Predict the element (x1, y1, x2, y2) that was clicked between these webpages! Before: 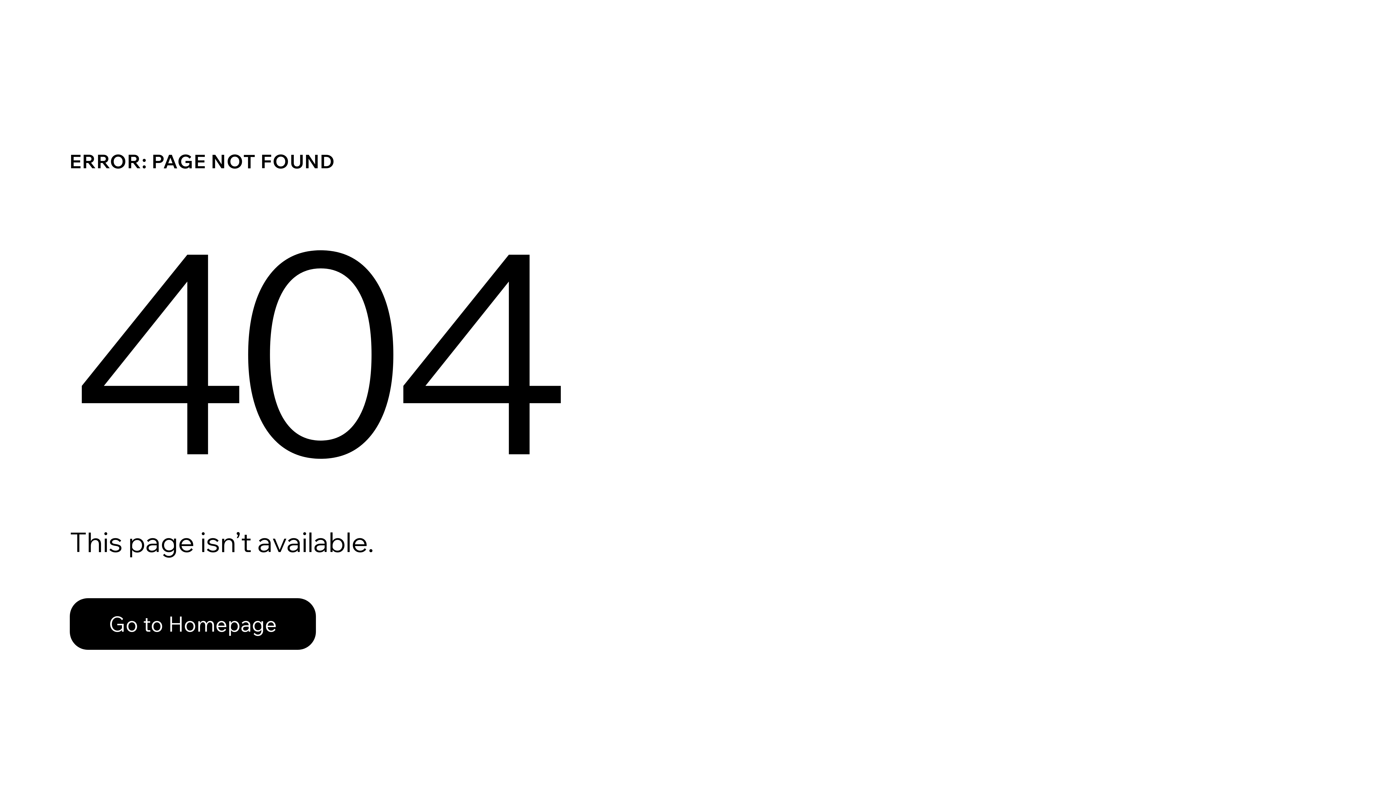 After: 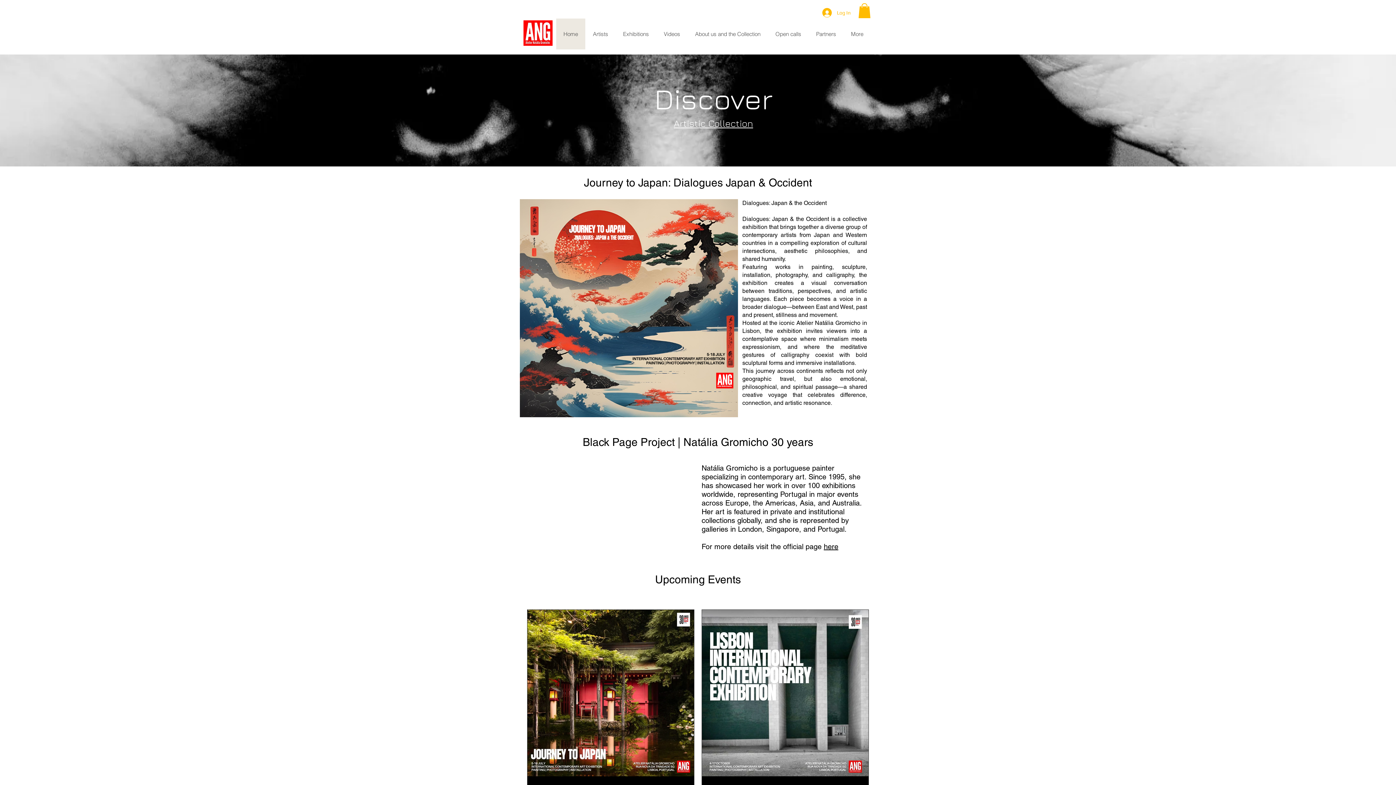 Action: label: Go to Homepage bbox: (69, 582, 768, 659)